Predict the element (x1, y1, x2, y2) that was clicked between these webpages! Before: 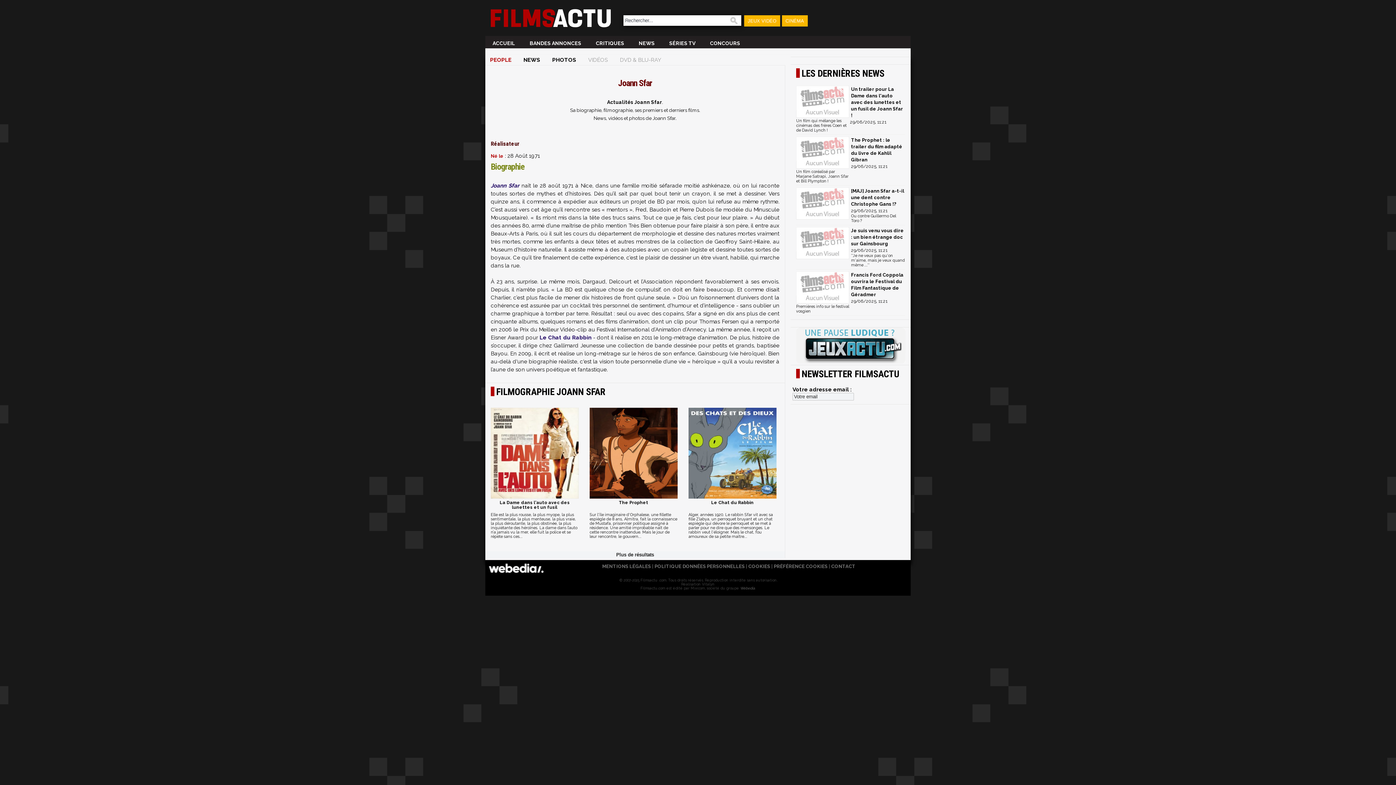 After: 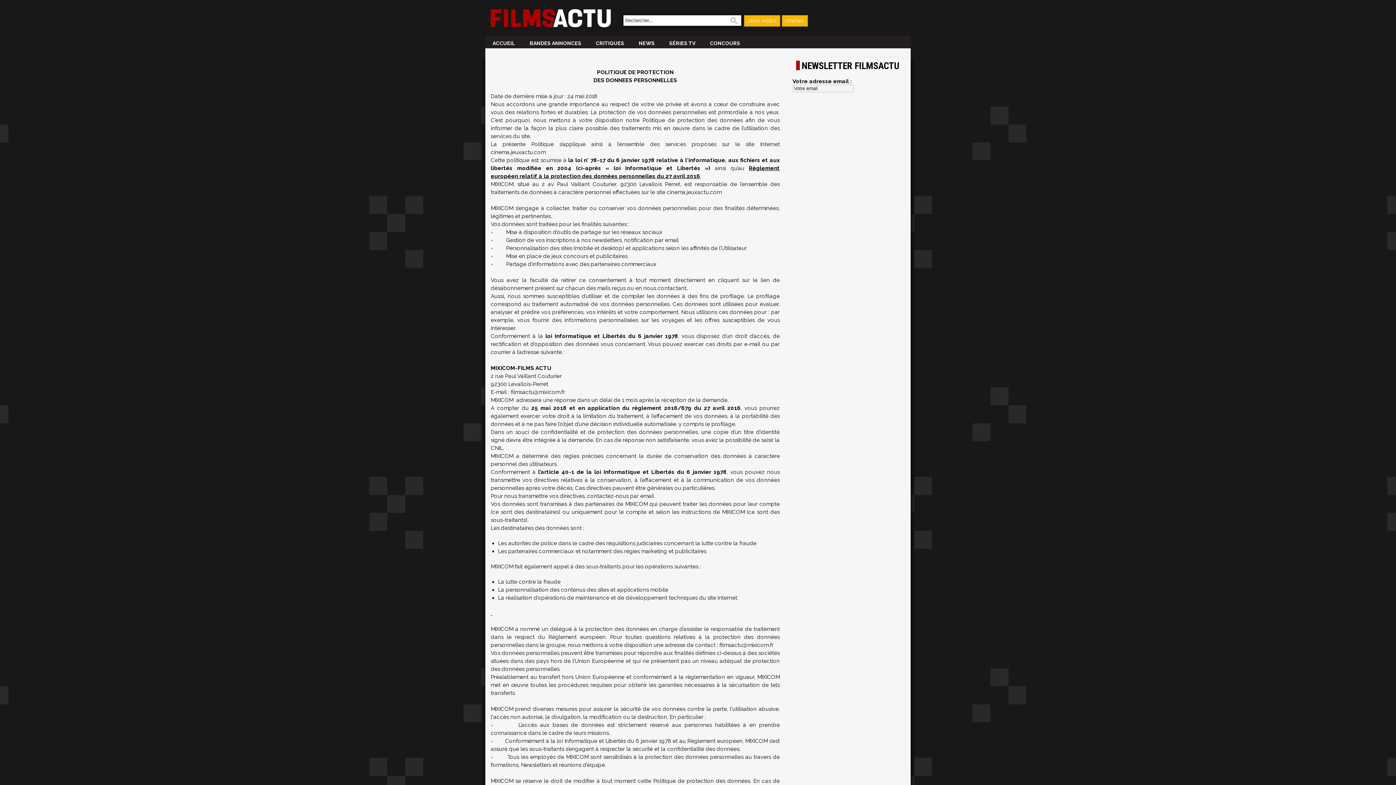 Action: label: POLITIQUE DONNÉES PERSONNELLES bbox: (654, 563, 744, 569)